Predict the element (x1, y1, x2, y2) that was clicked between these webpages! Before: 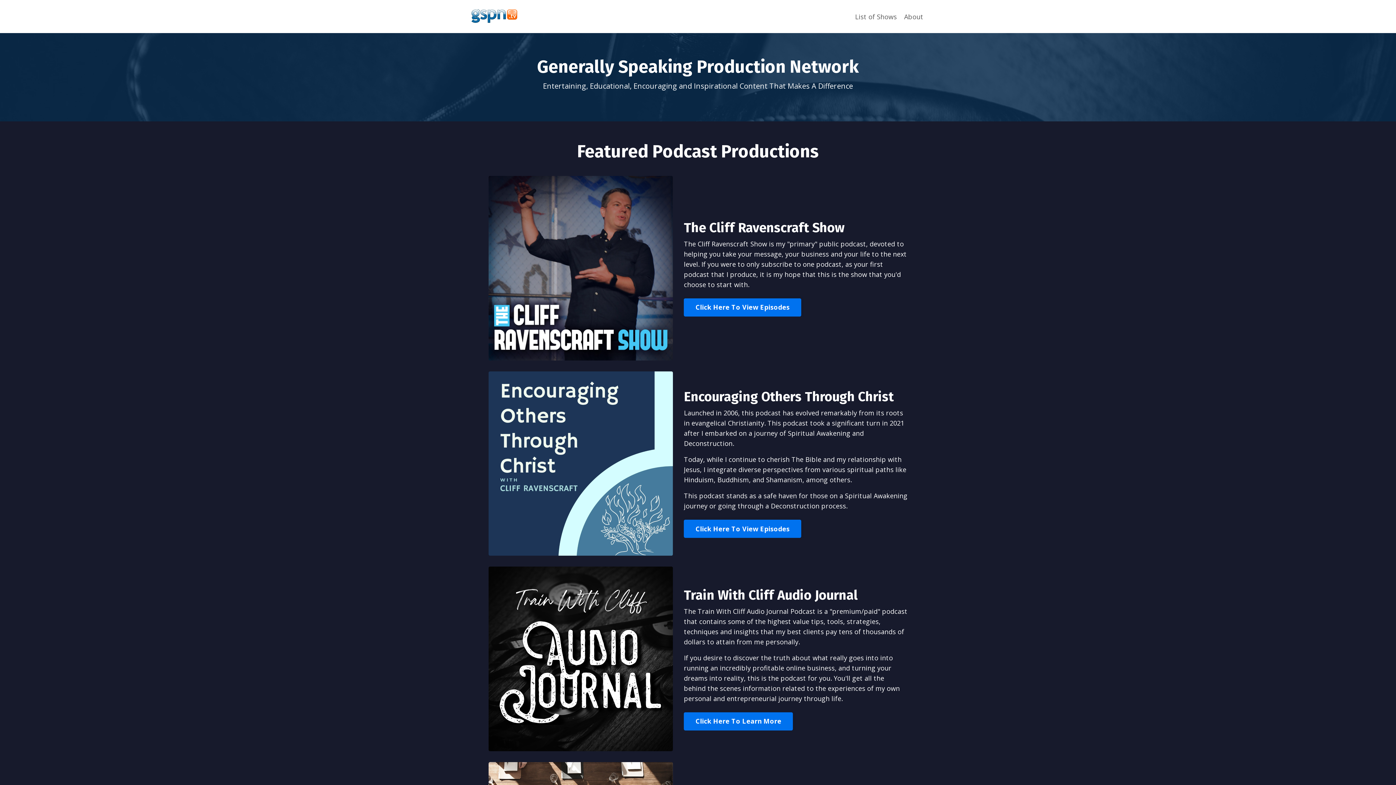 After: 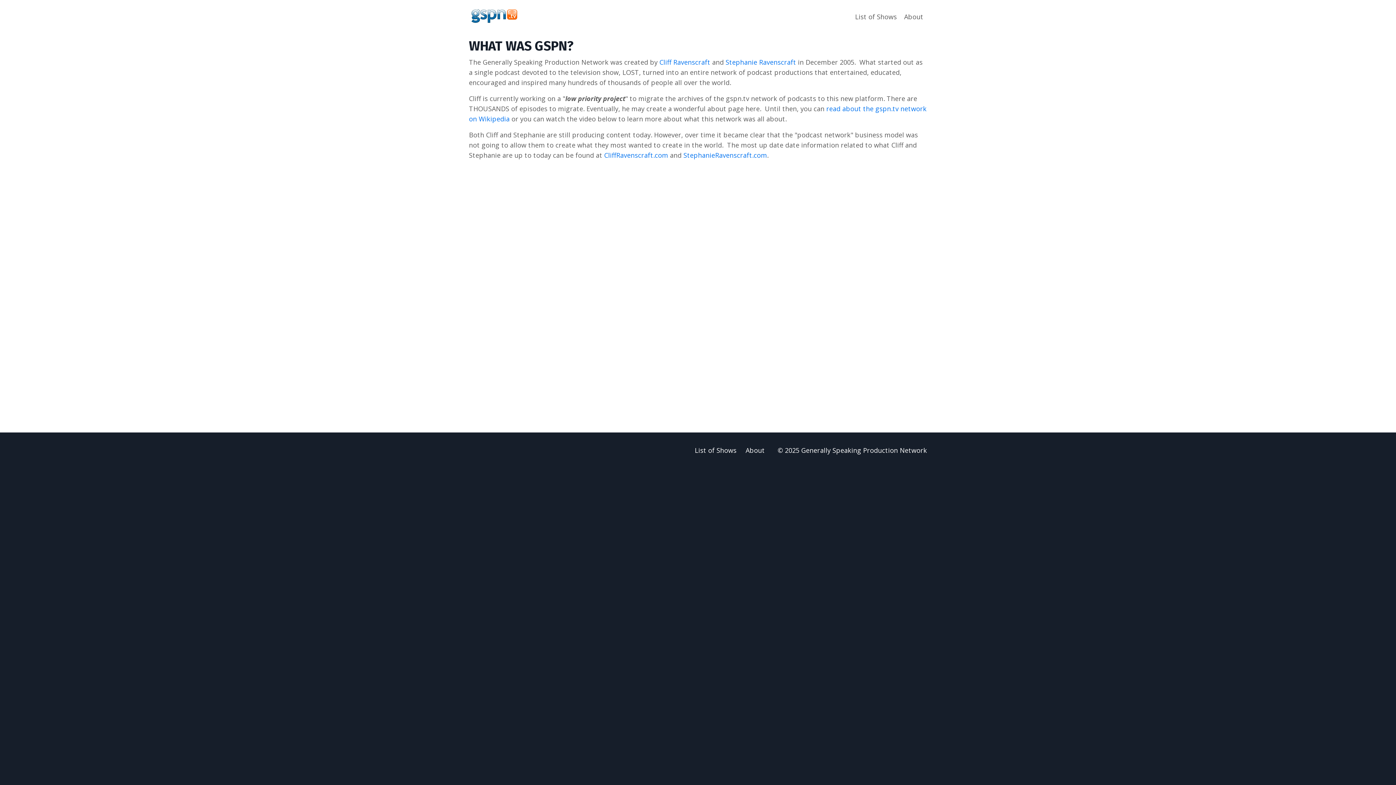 Action: bbox: (904, 11, 923, 21) label: About